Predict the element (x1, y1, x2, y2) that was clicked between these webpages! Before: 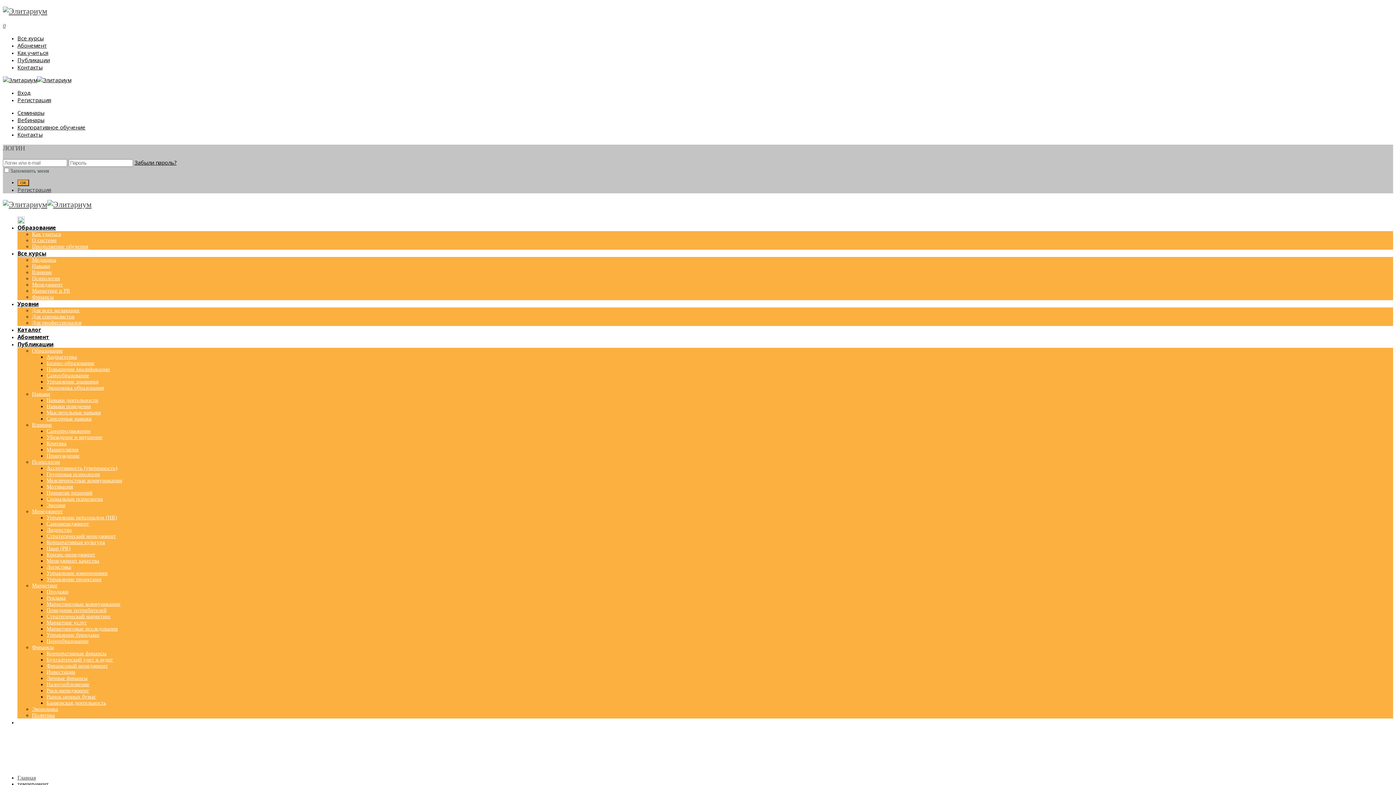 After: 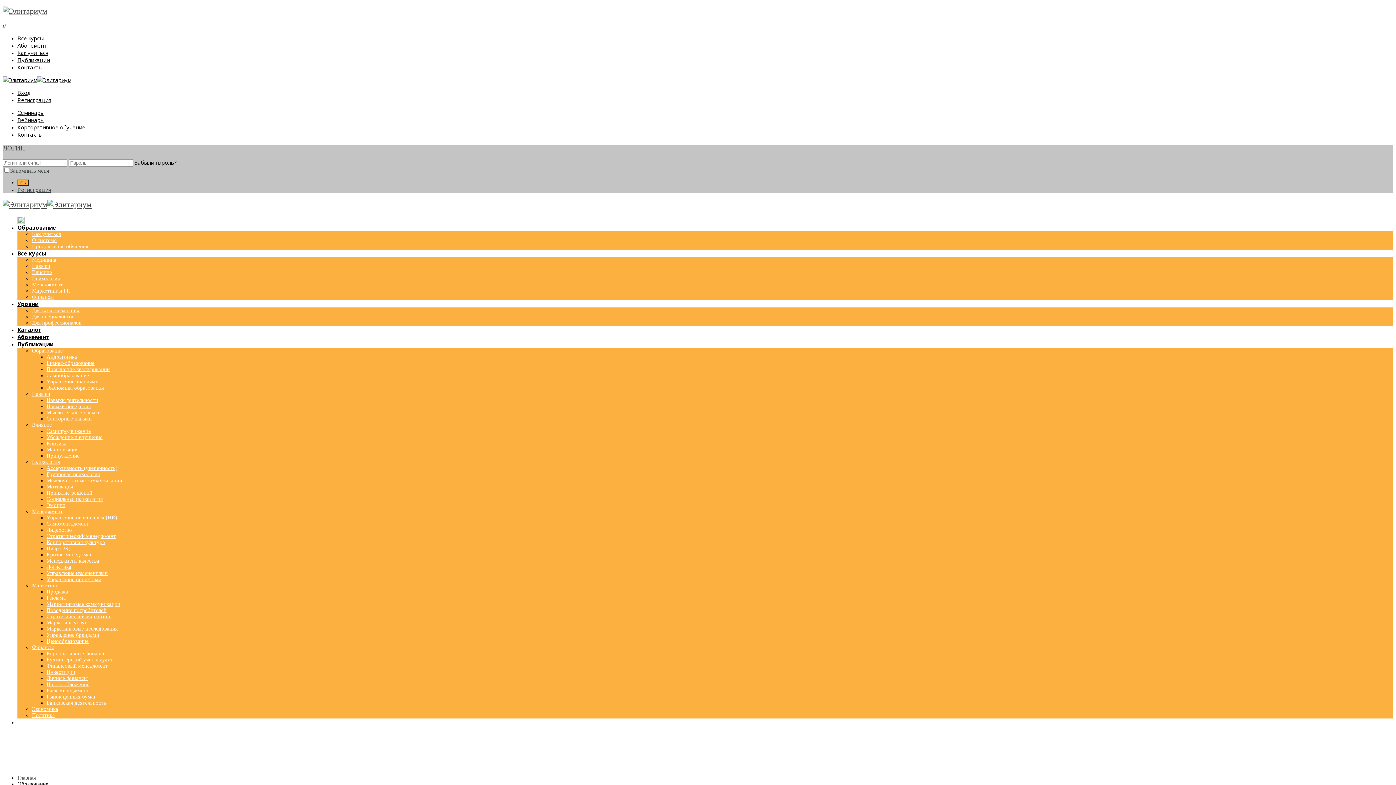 Action: bbox: (32, 347, 62, 353) label: Образование